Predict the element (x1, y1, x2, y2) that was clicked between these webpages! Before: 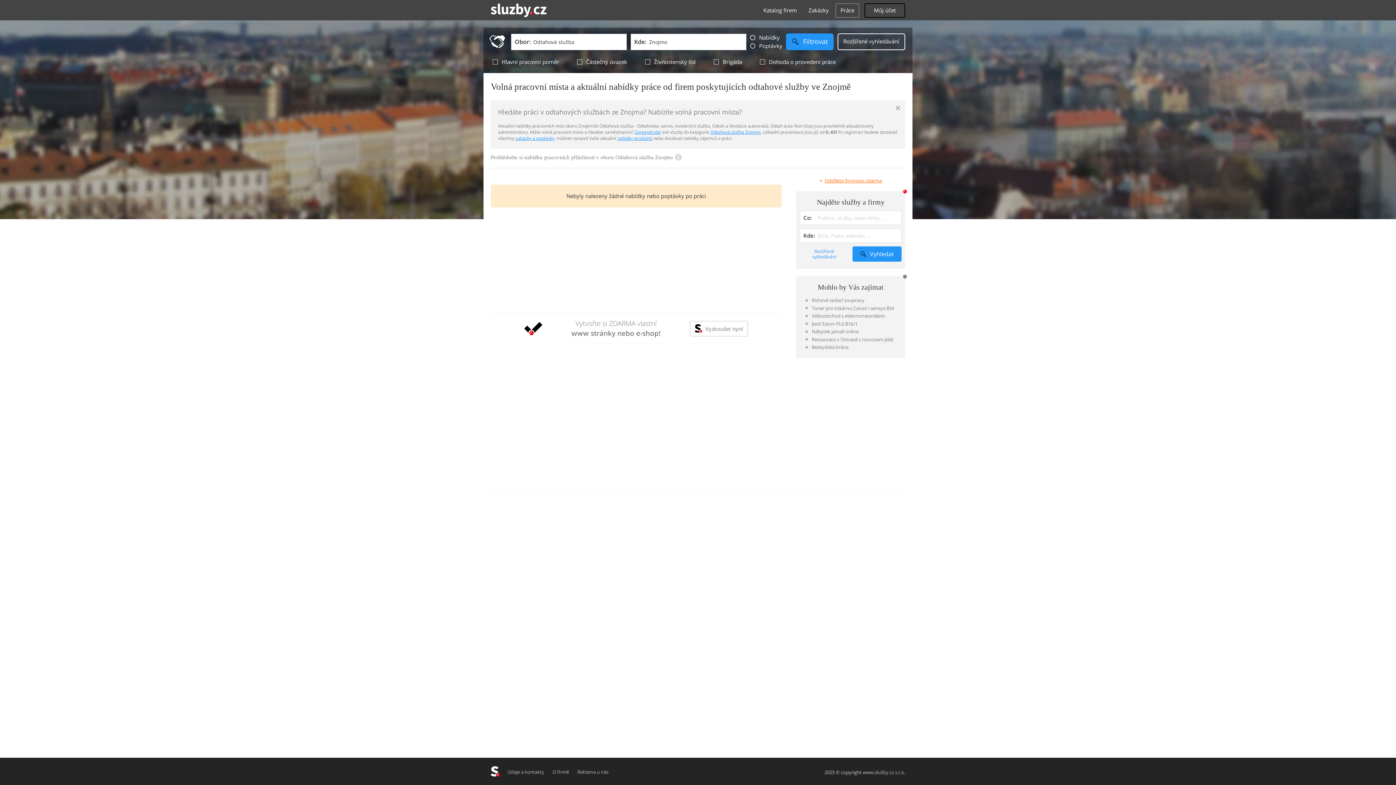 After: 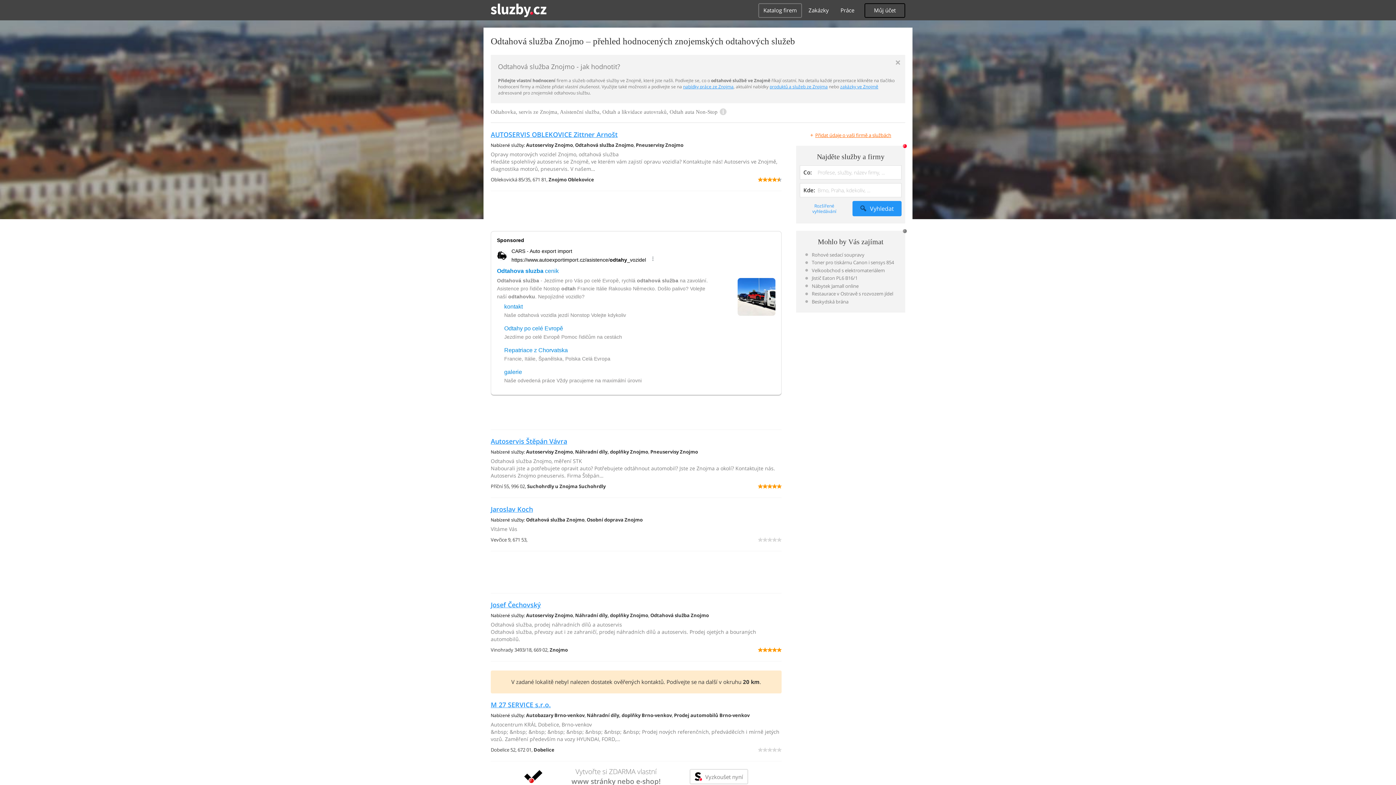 Action: bbox: (710, 129, 760, 135) label: Odtahová služba Znojmo